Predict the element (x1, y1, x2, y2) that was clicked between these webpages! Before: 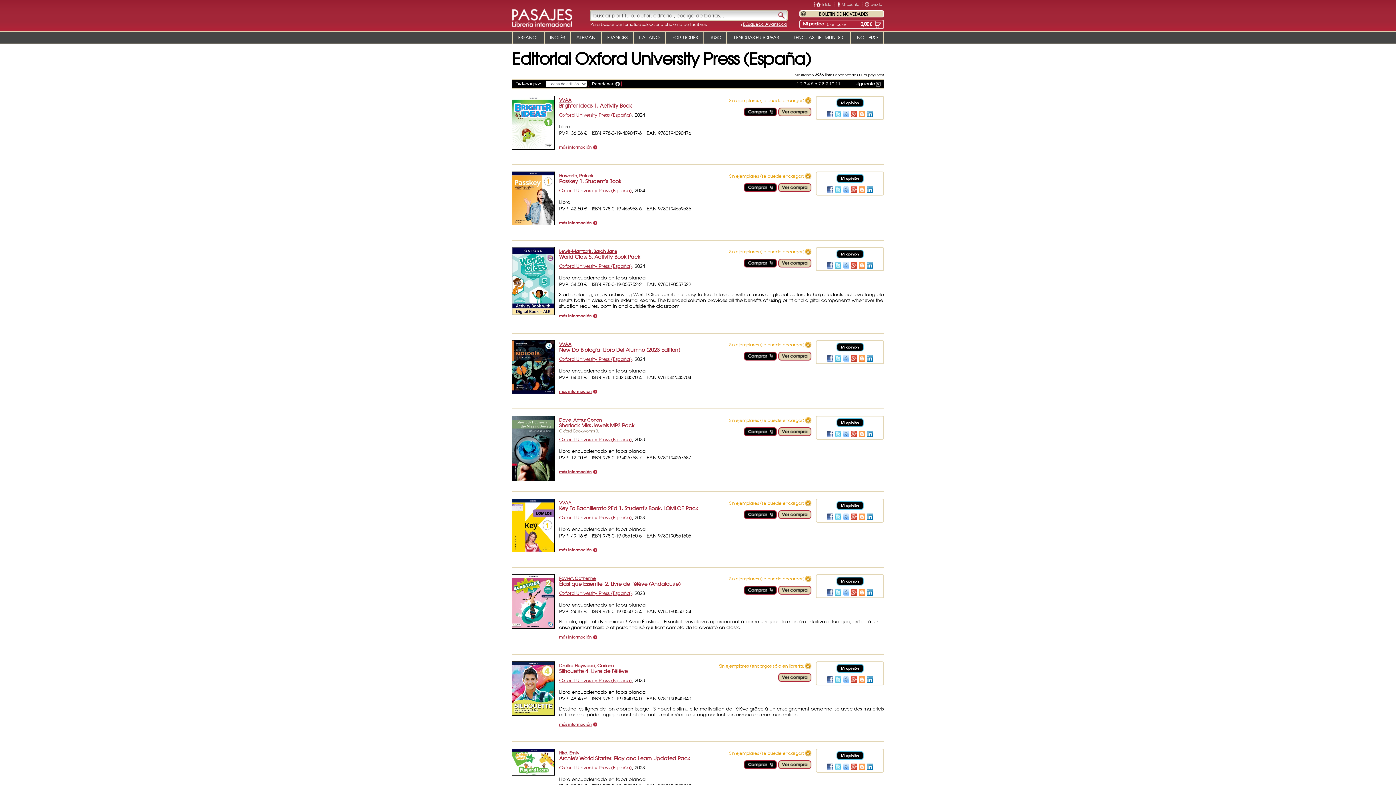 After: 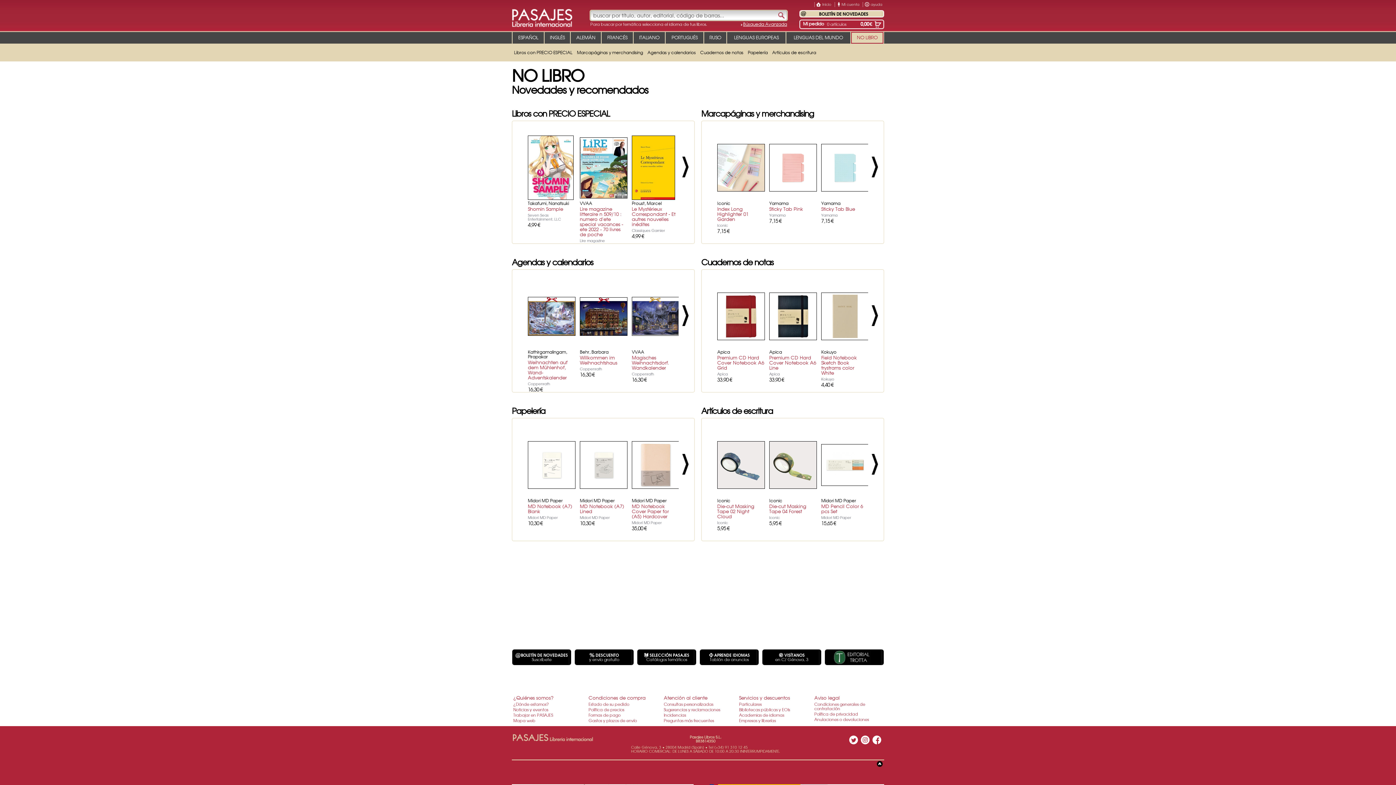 Action: label: NO LIBRO bbox: (851, 32, 883, 43)